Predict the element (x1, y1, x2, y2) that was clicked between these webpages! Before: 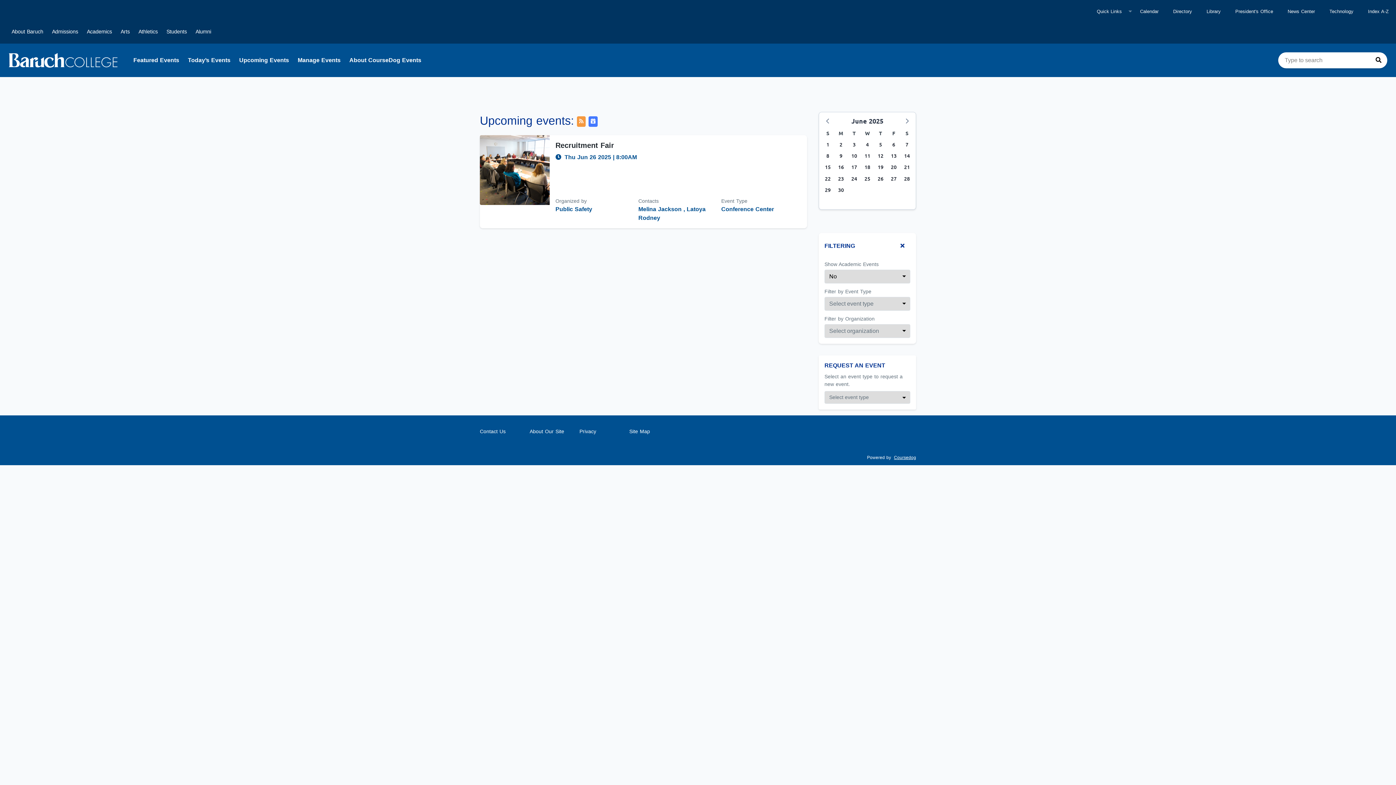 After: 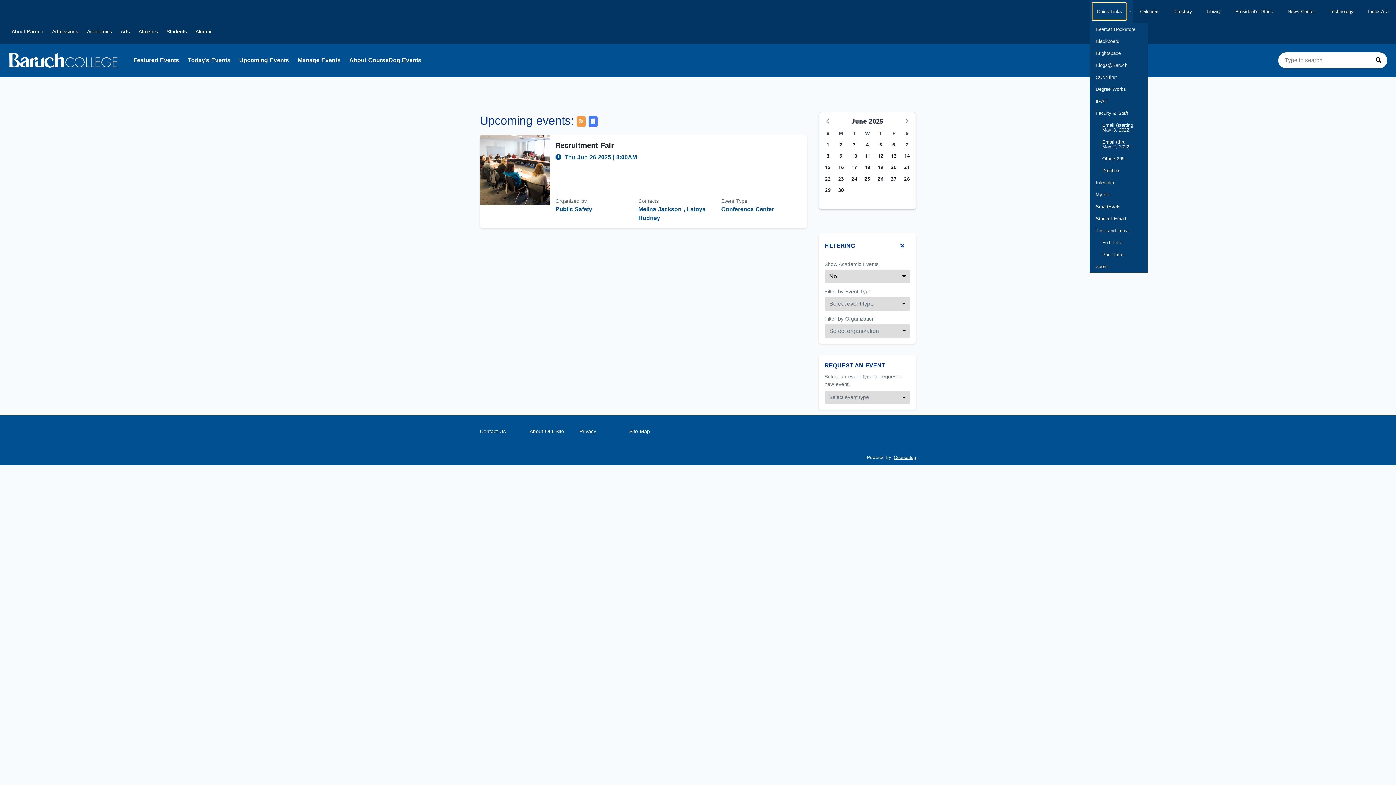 Action: label: Quick links bbox: (1092, 2, 1126, 20)